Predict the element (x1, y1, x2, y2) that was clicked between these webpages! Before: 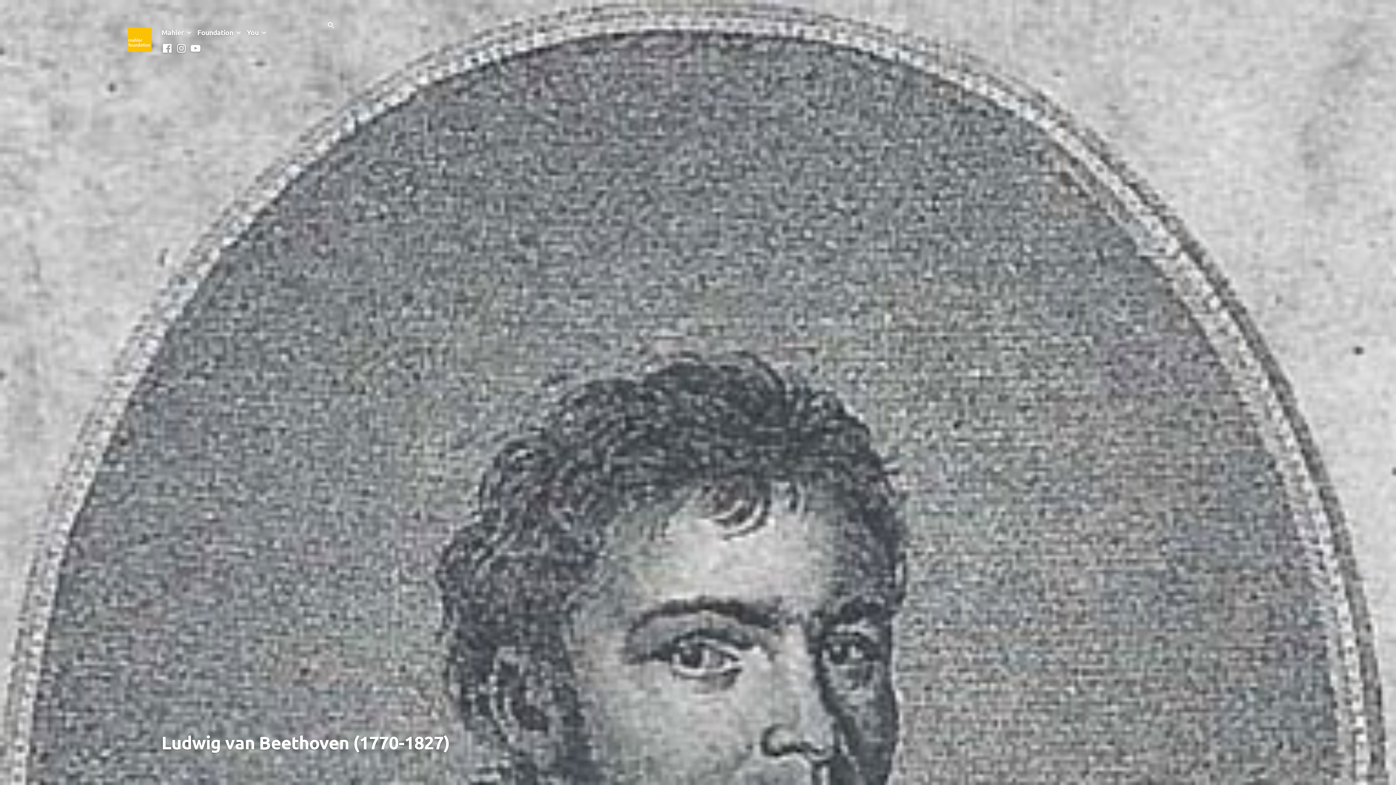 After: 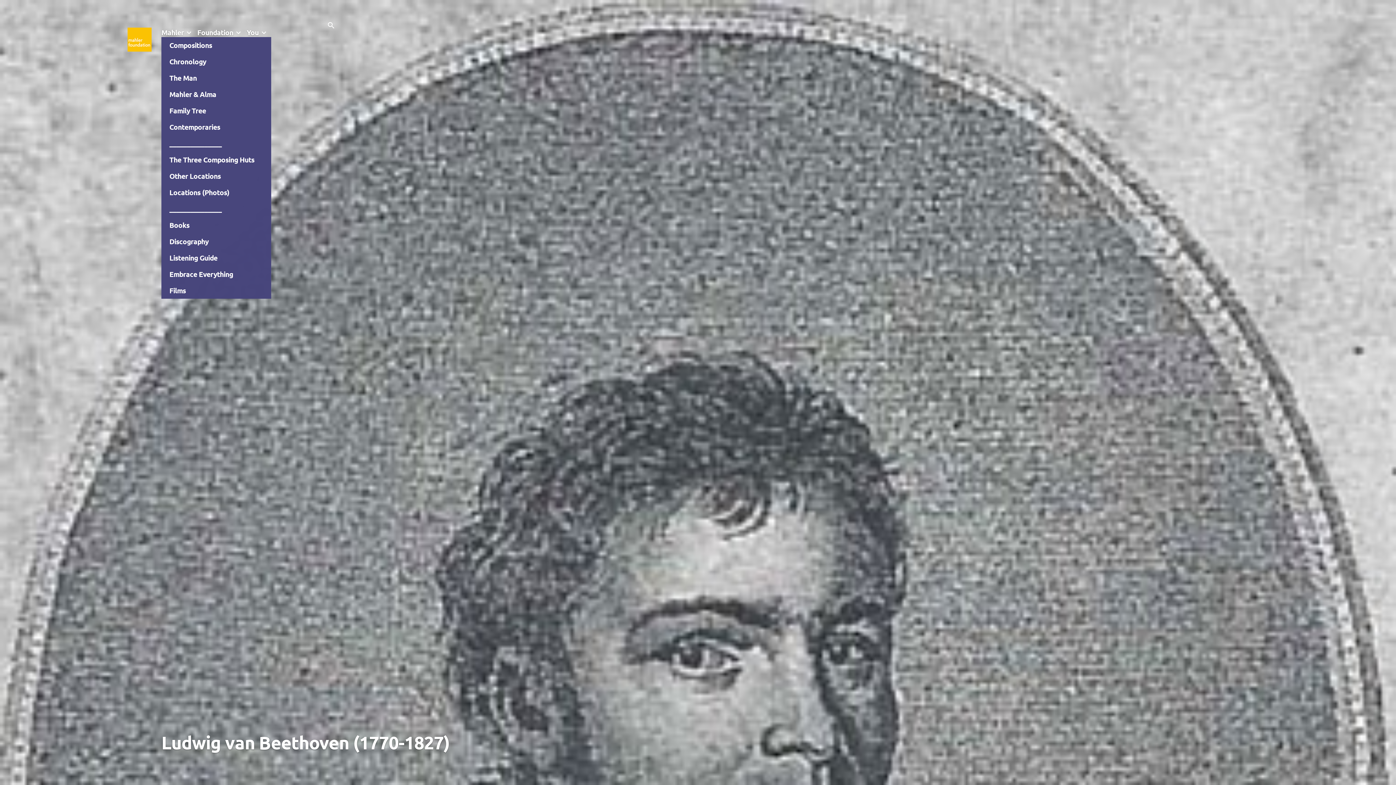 Action: bbox: (184, 26, 193, 36)